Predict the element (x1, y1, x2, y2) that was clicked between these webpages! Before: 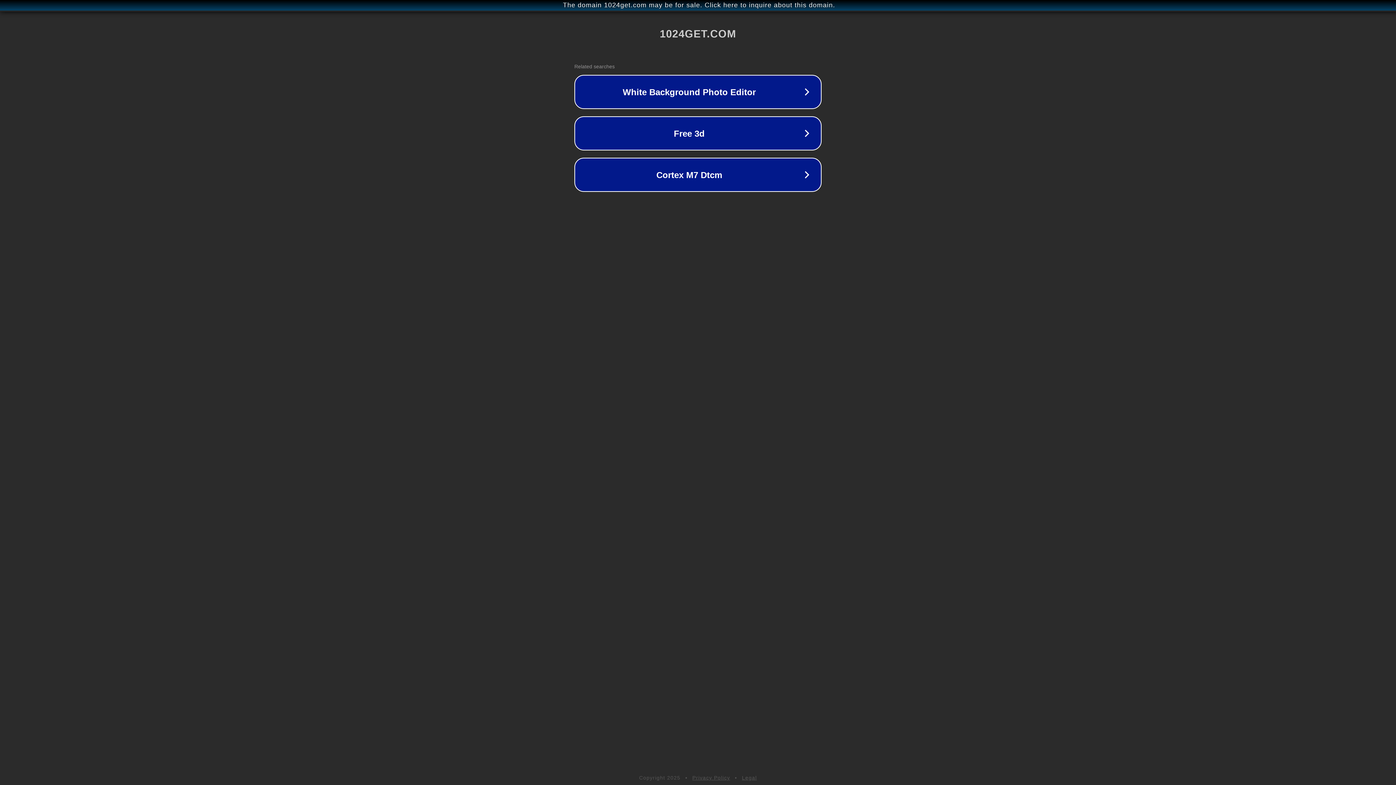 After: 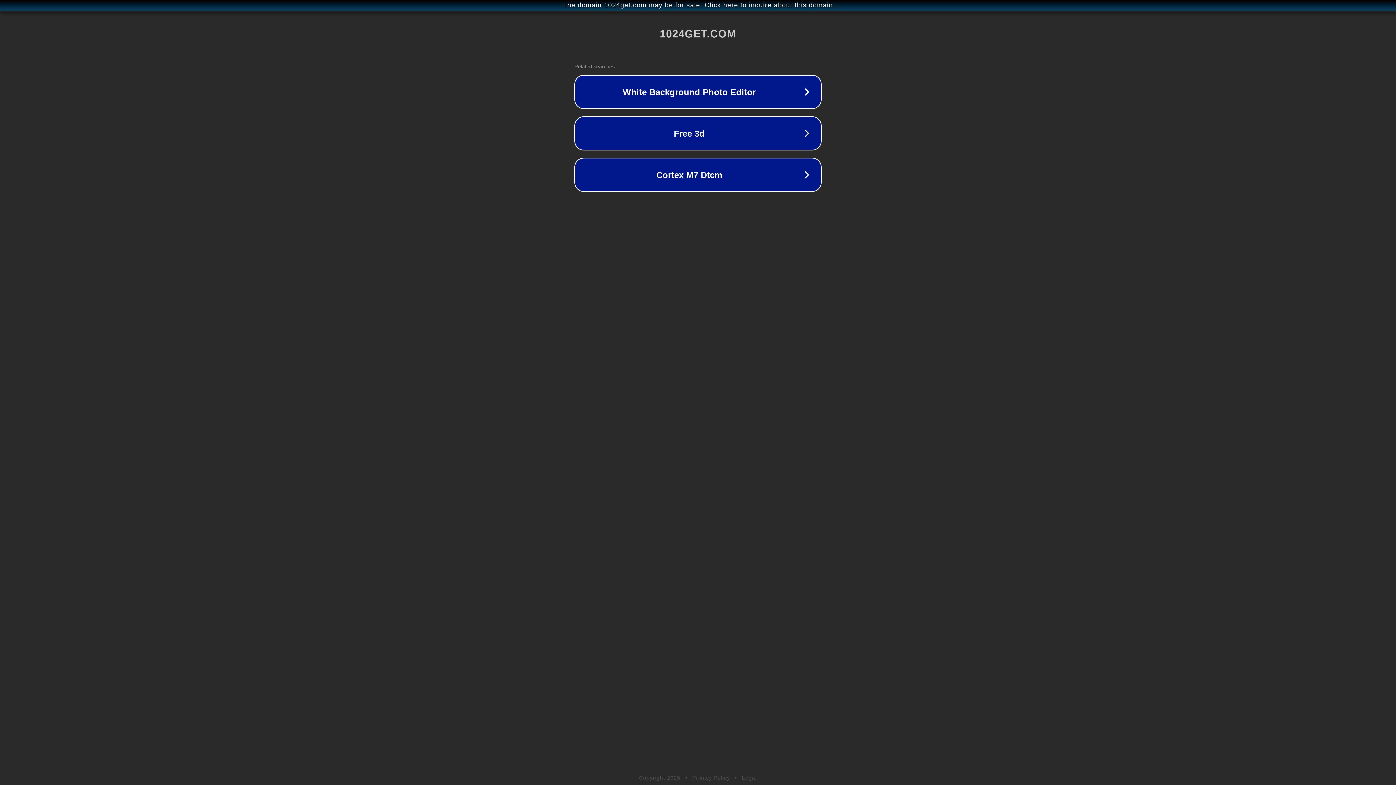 Action: bbox: (742, 775, 757, 781) label: Legal